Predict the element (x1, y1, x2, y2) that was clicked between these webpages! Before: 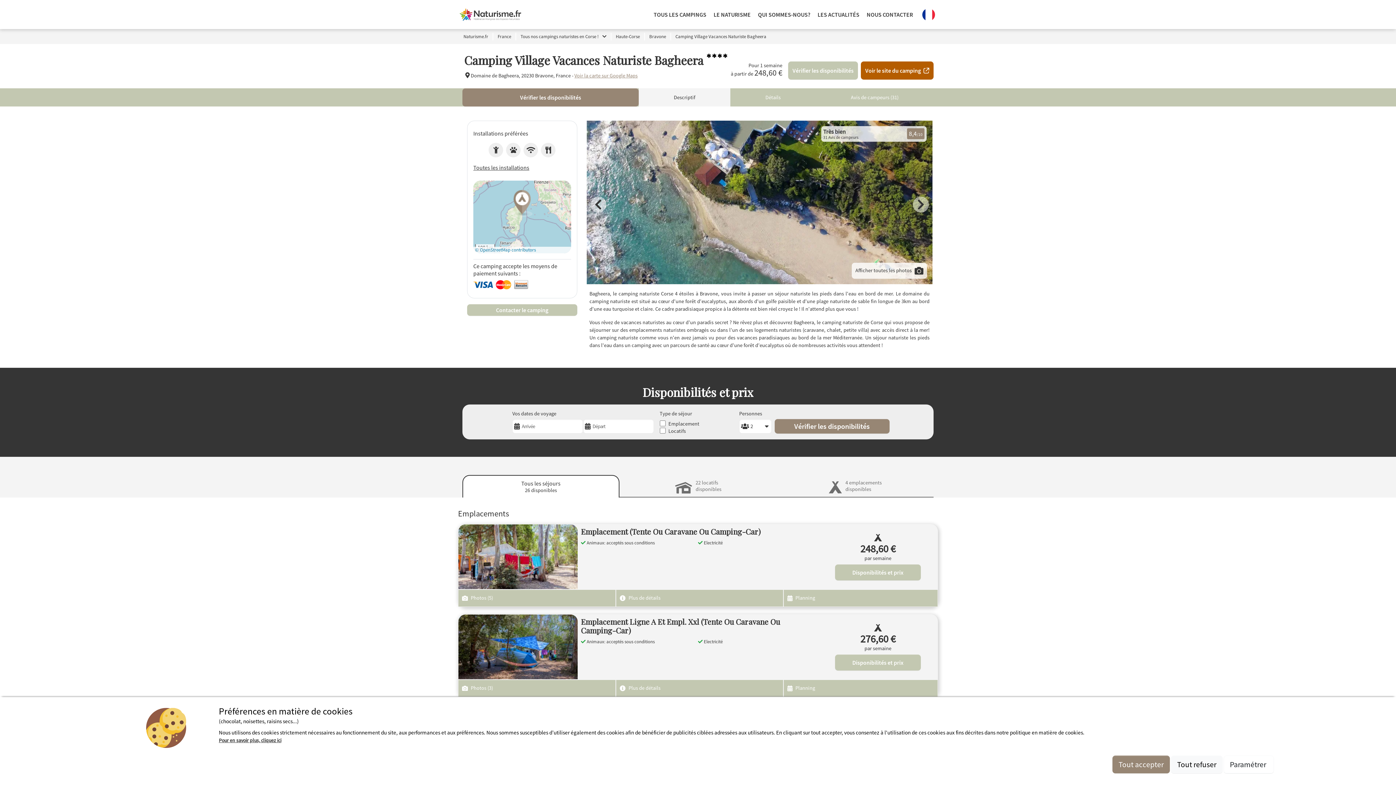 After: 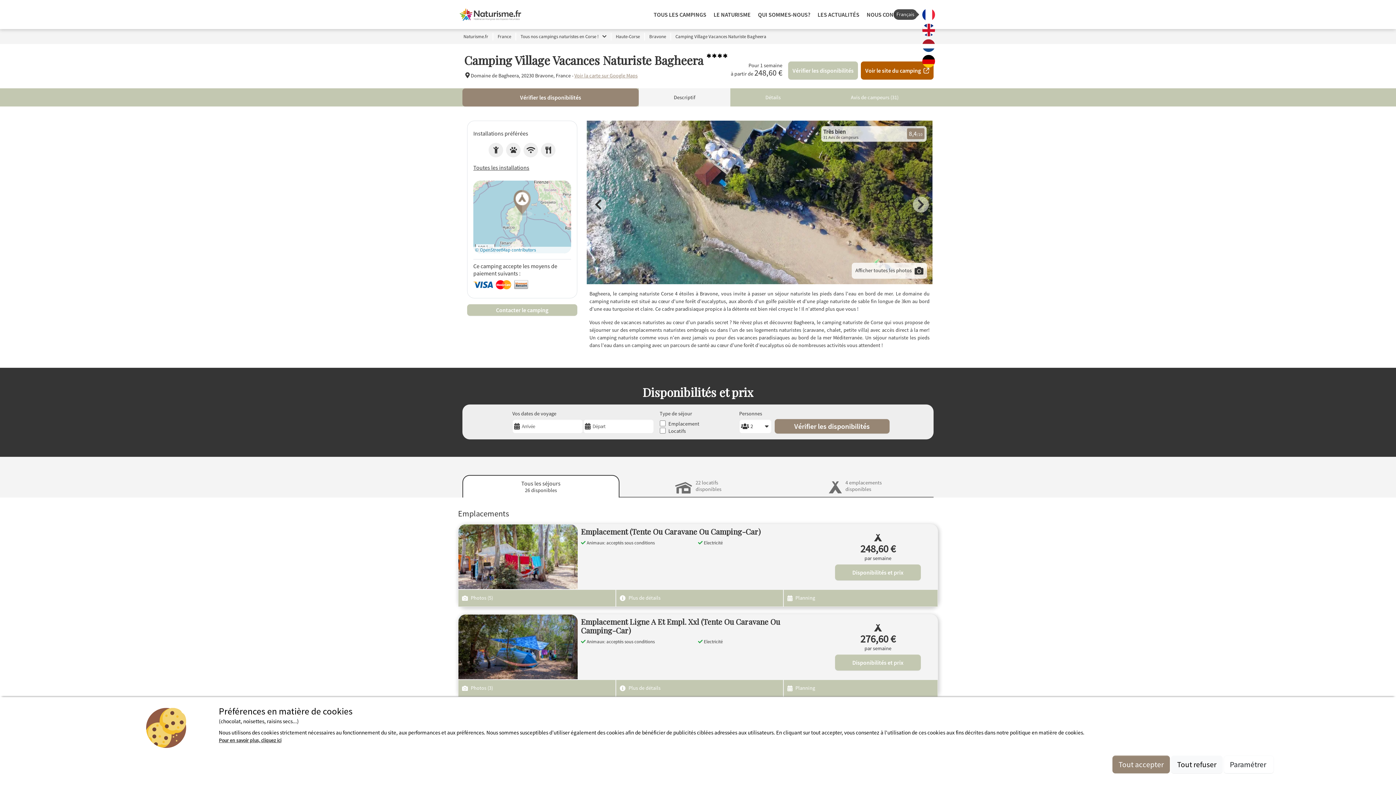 Action: bbox: (919, 8, 938, 20)